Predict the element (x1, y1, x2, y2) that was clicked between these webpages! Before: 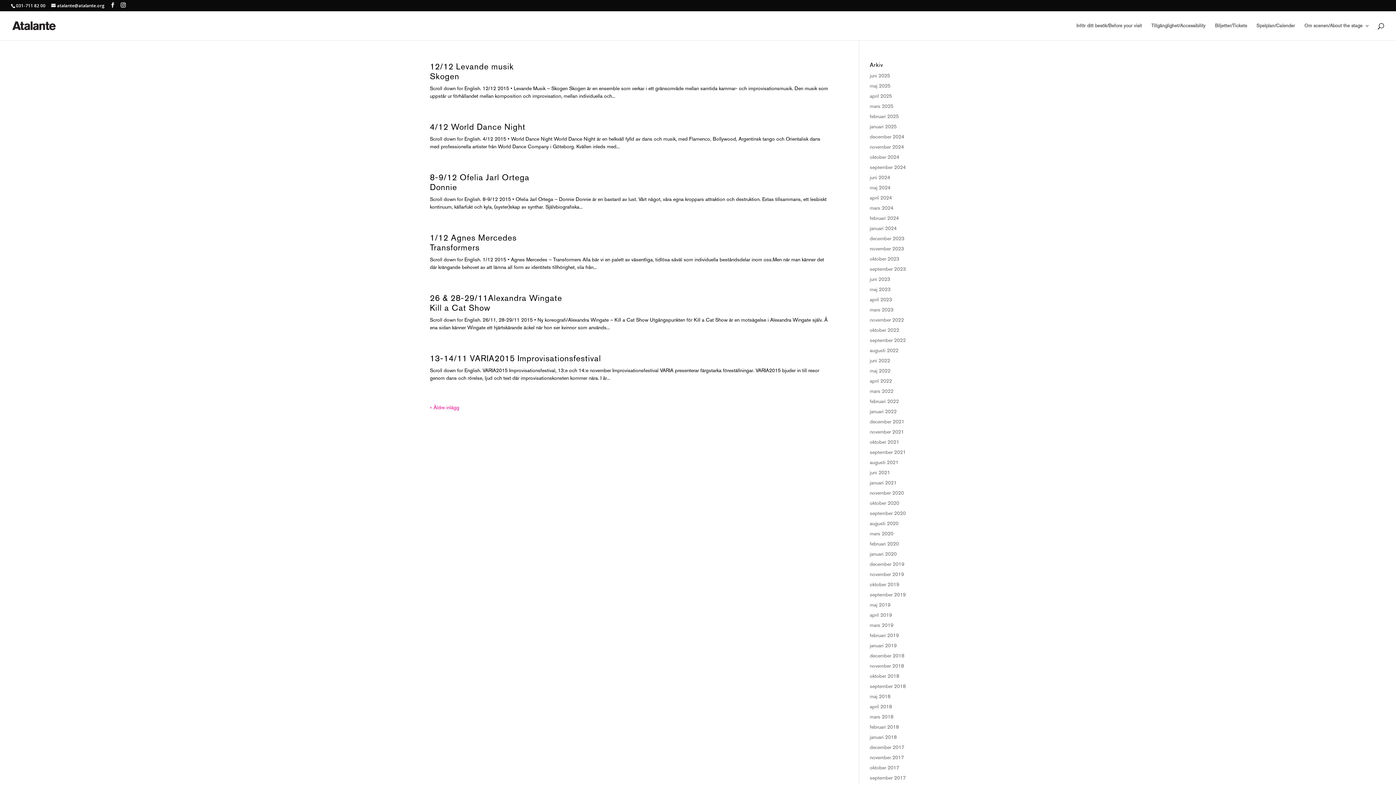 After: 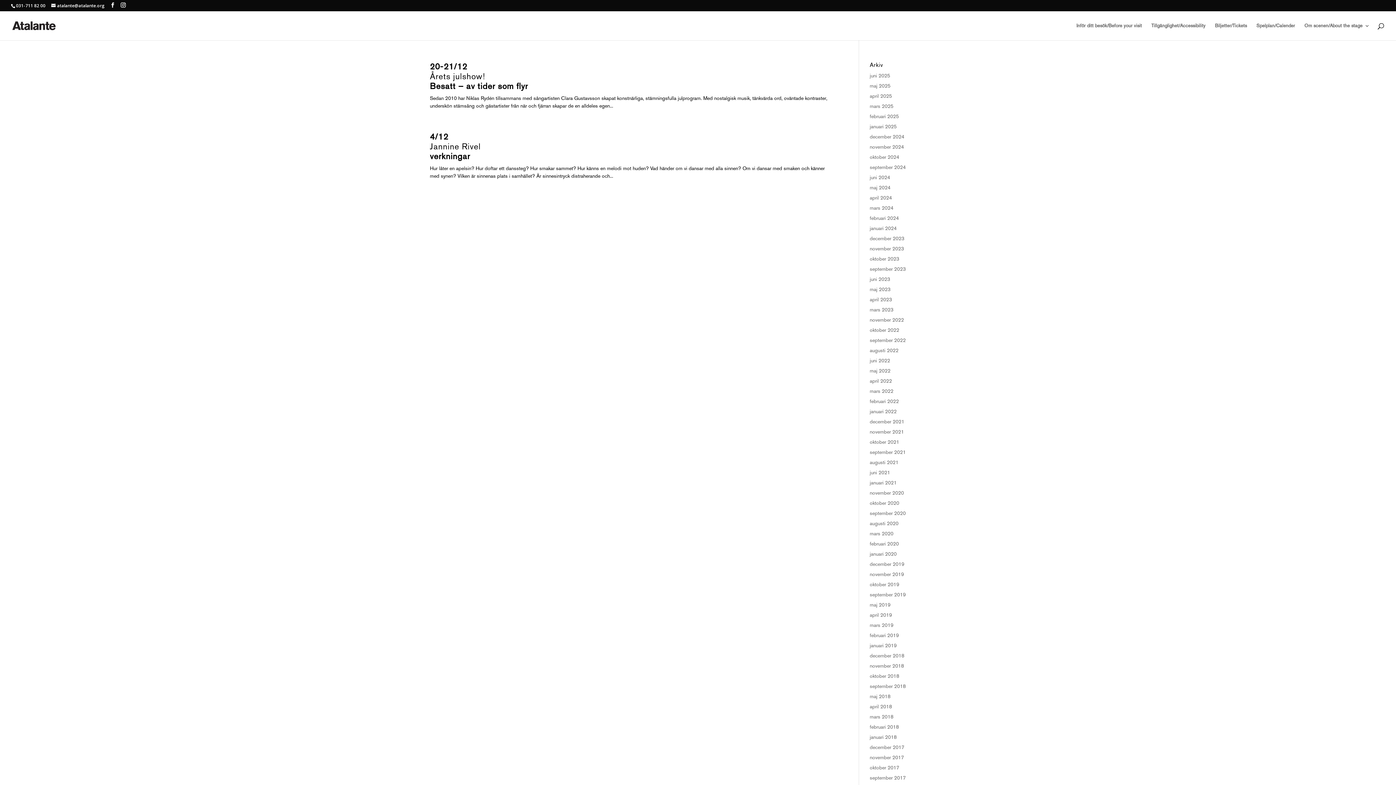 Action: label: december 2019 bbox: (870, 561, 904, 567)